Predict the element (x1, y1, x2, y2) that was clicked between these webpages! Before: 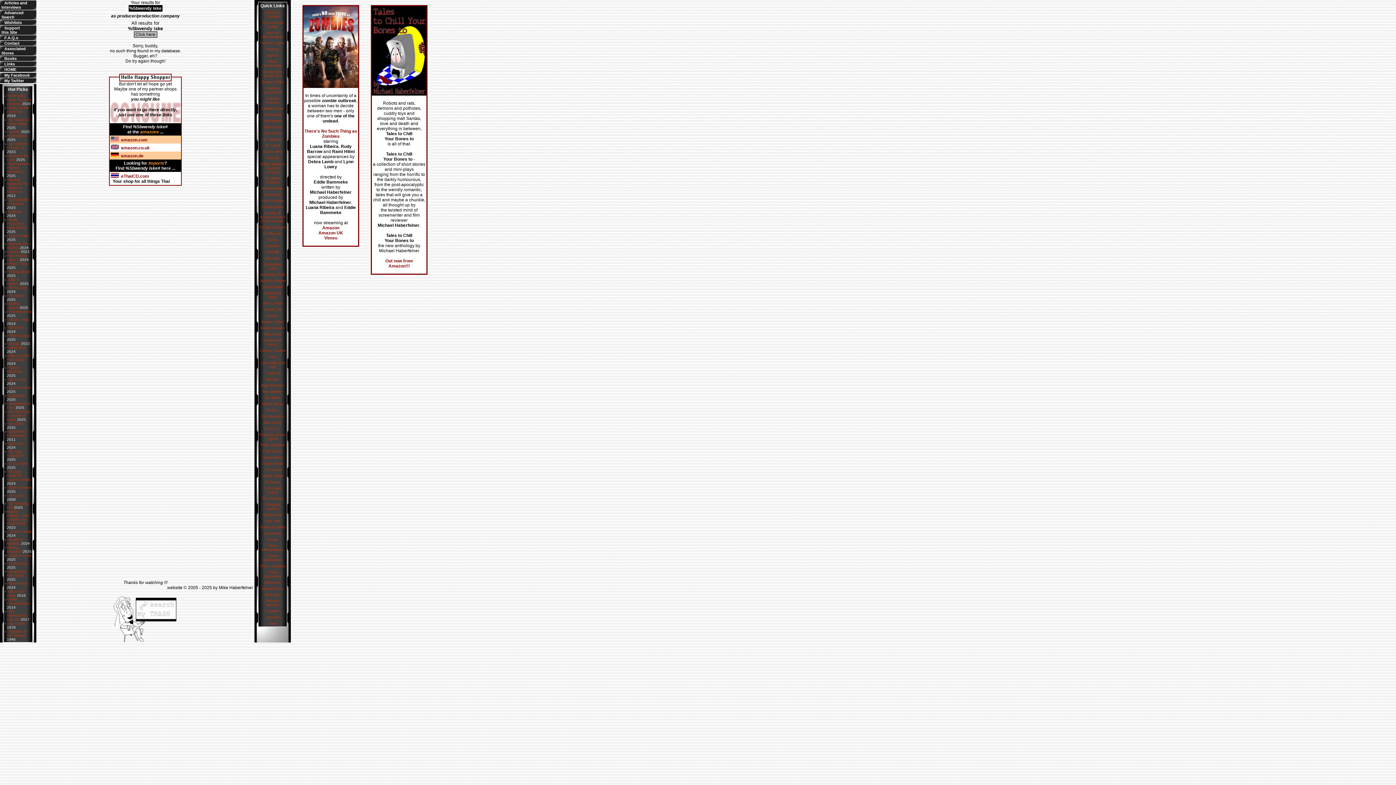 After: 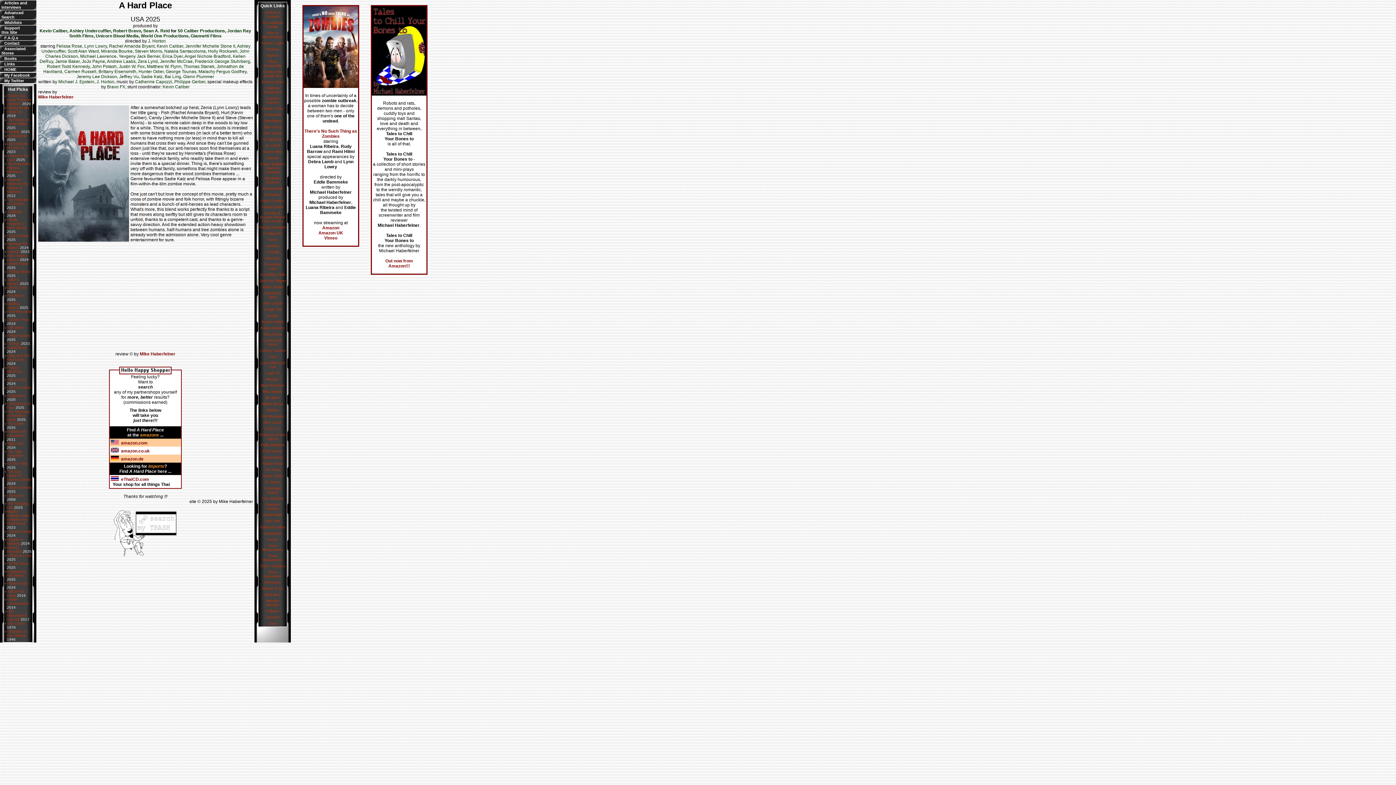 Action: label: A Hard Place bbox: (6, 261, 28, 265)